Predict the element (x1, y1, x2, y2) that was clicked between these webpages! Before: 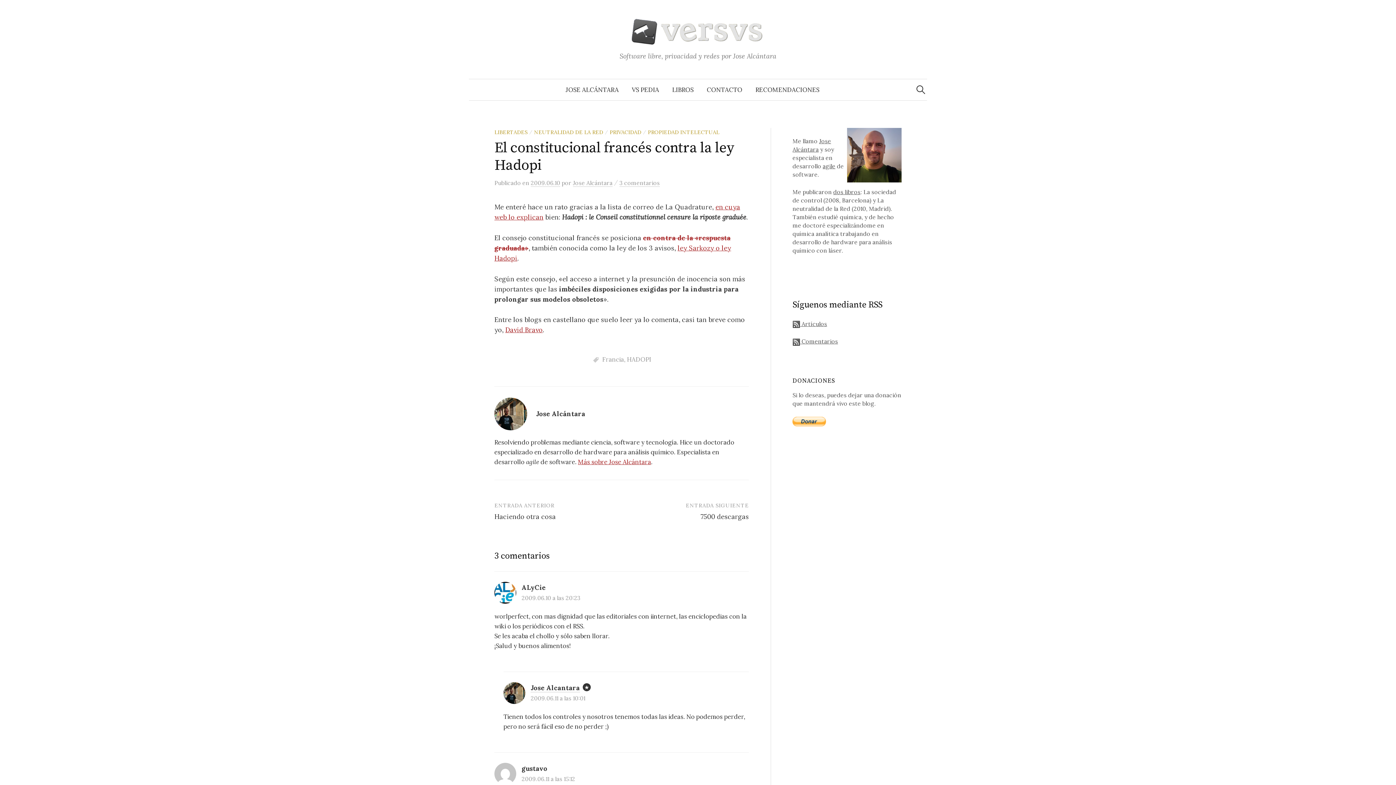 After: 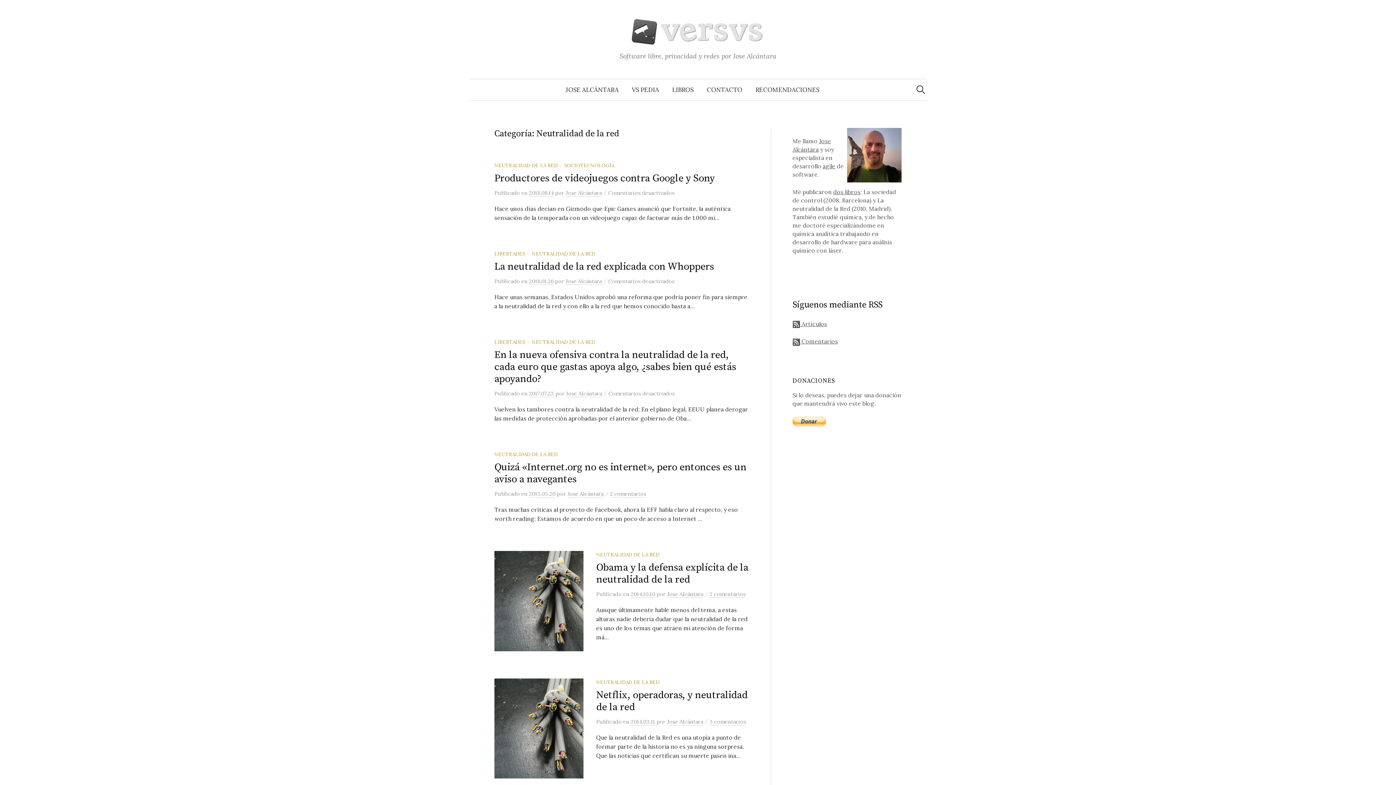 Action: label: NEUTRALIDAD DE LA RED bbox: (534, 128, 603, 135)